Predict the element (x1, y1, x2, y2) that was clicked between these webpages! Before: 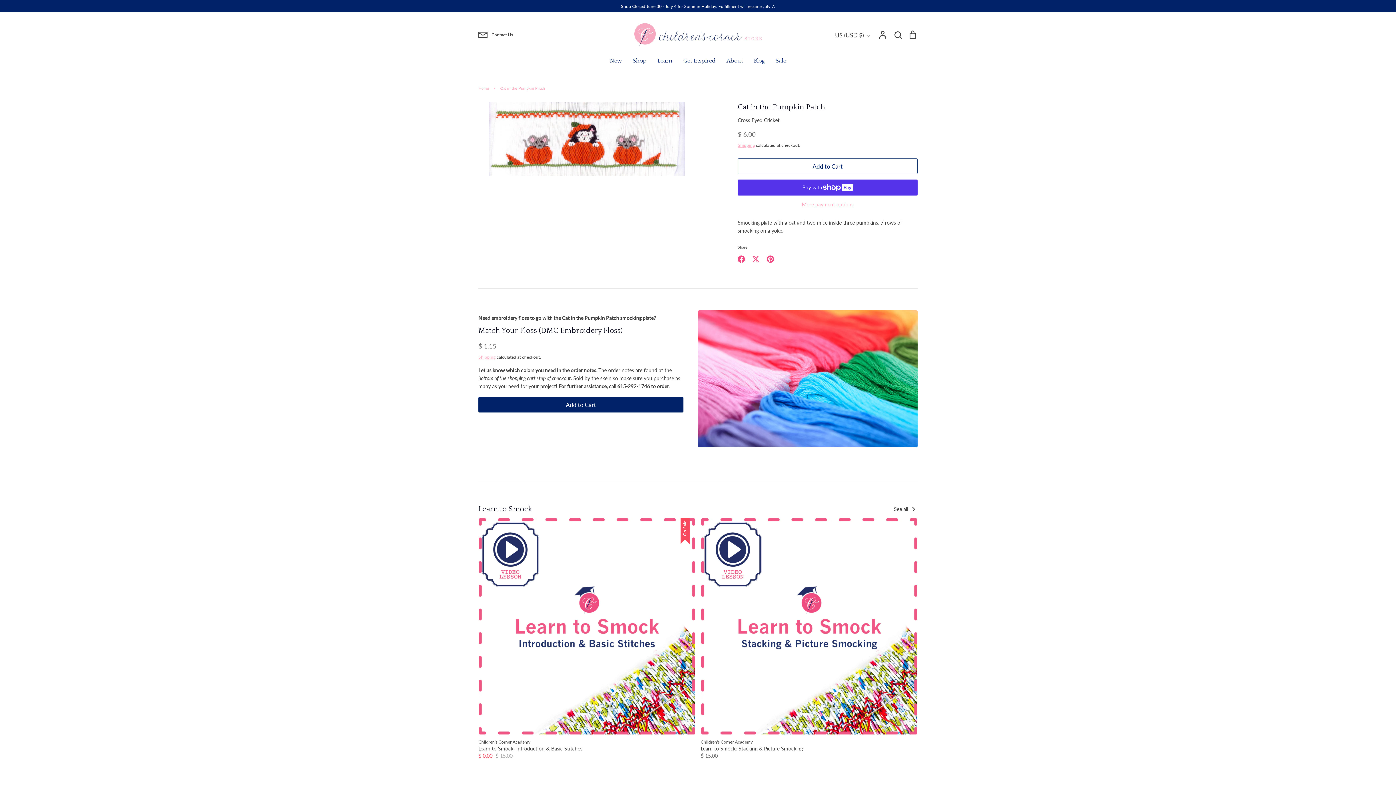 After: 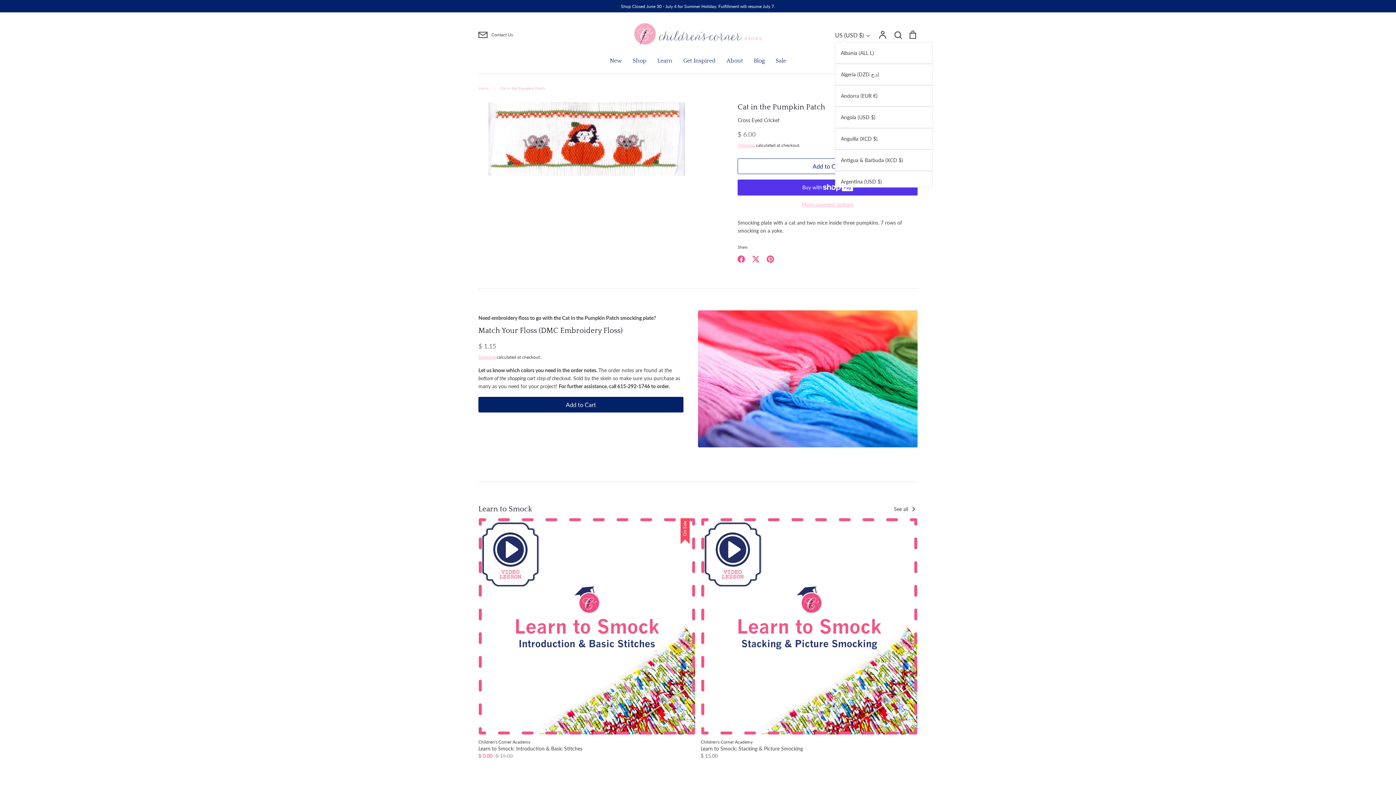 Action: label: US (USD $) bbox: (835, 30, 871, 39)